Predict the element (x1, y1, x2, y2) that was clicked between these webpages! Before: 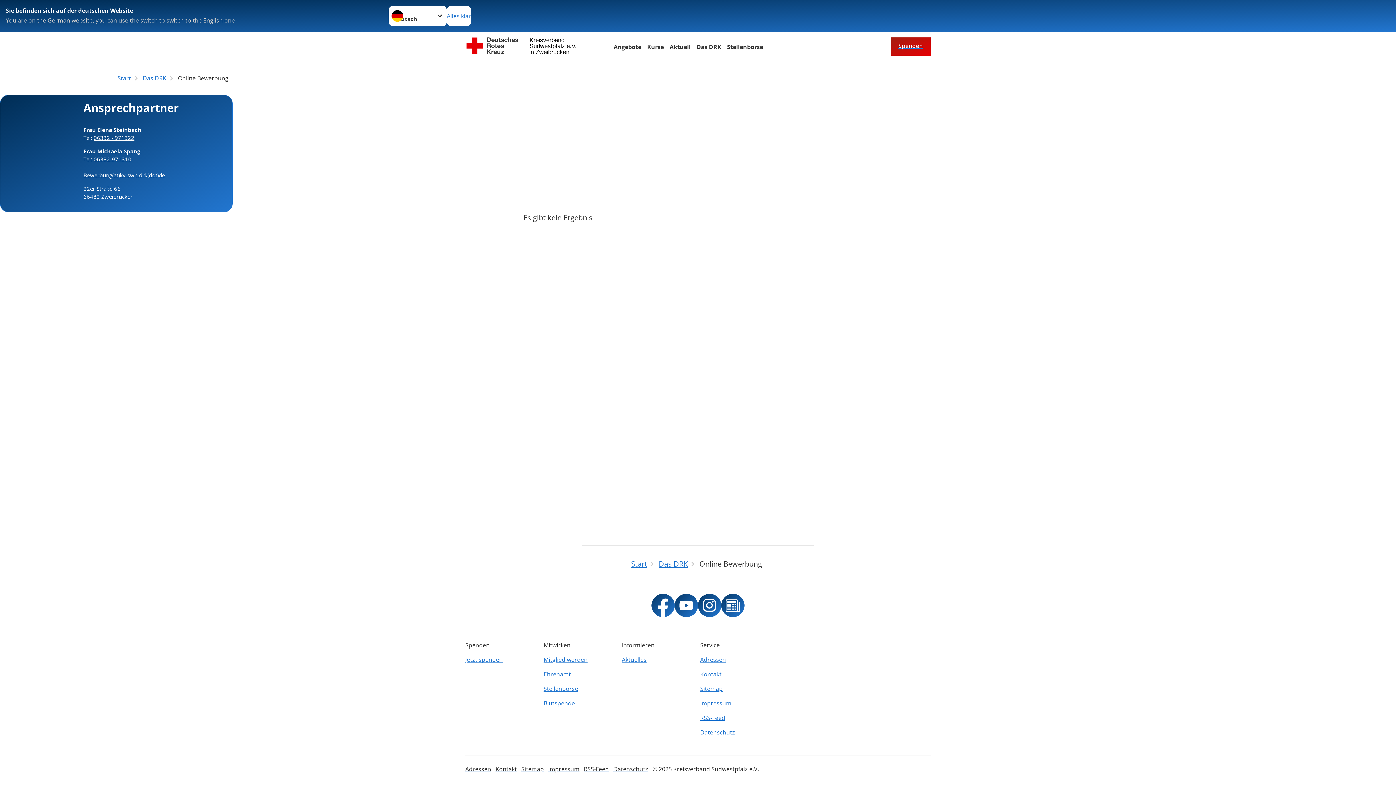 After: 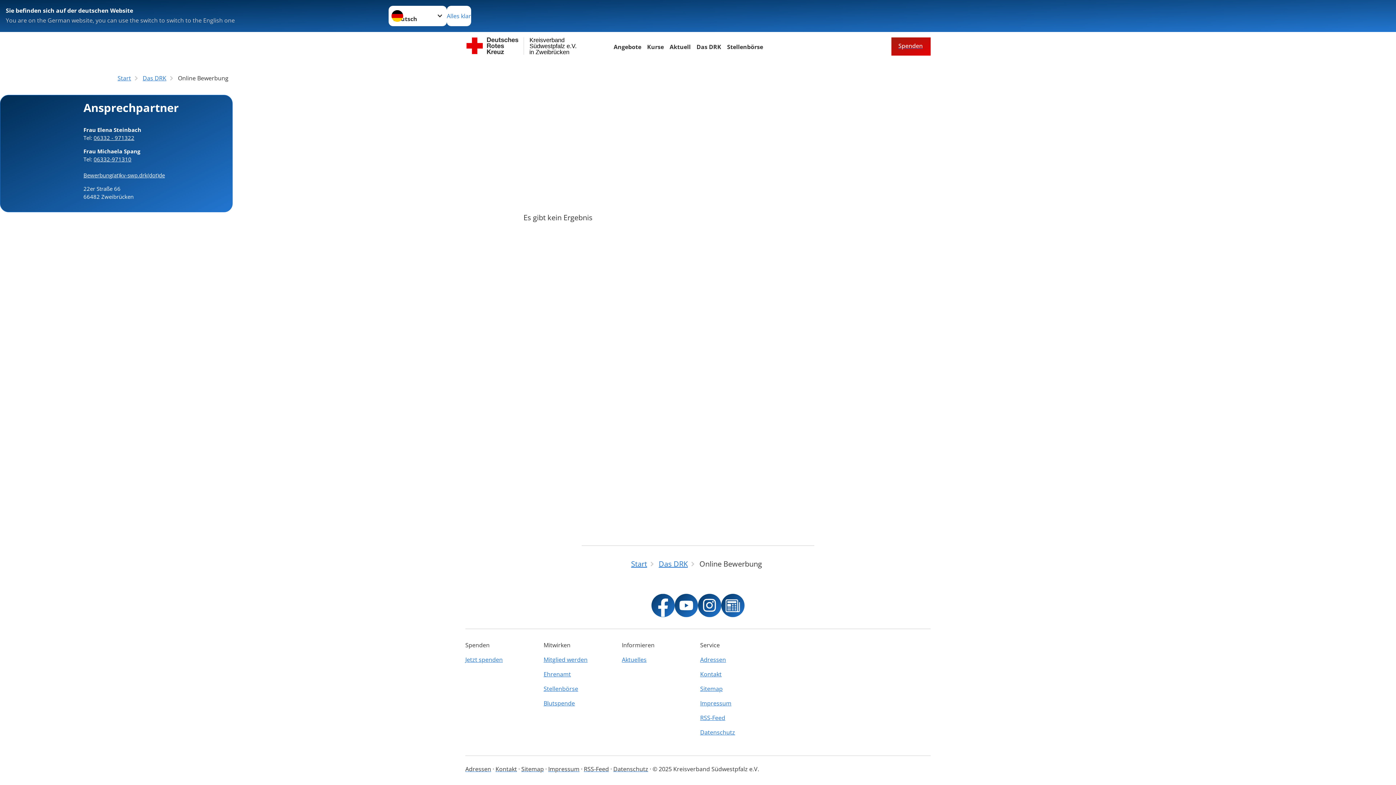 Action: label: 06332-971310 bbox: (93, 155, 131, 162)